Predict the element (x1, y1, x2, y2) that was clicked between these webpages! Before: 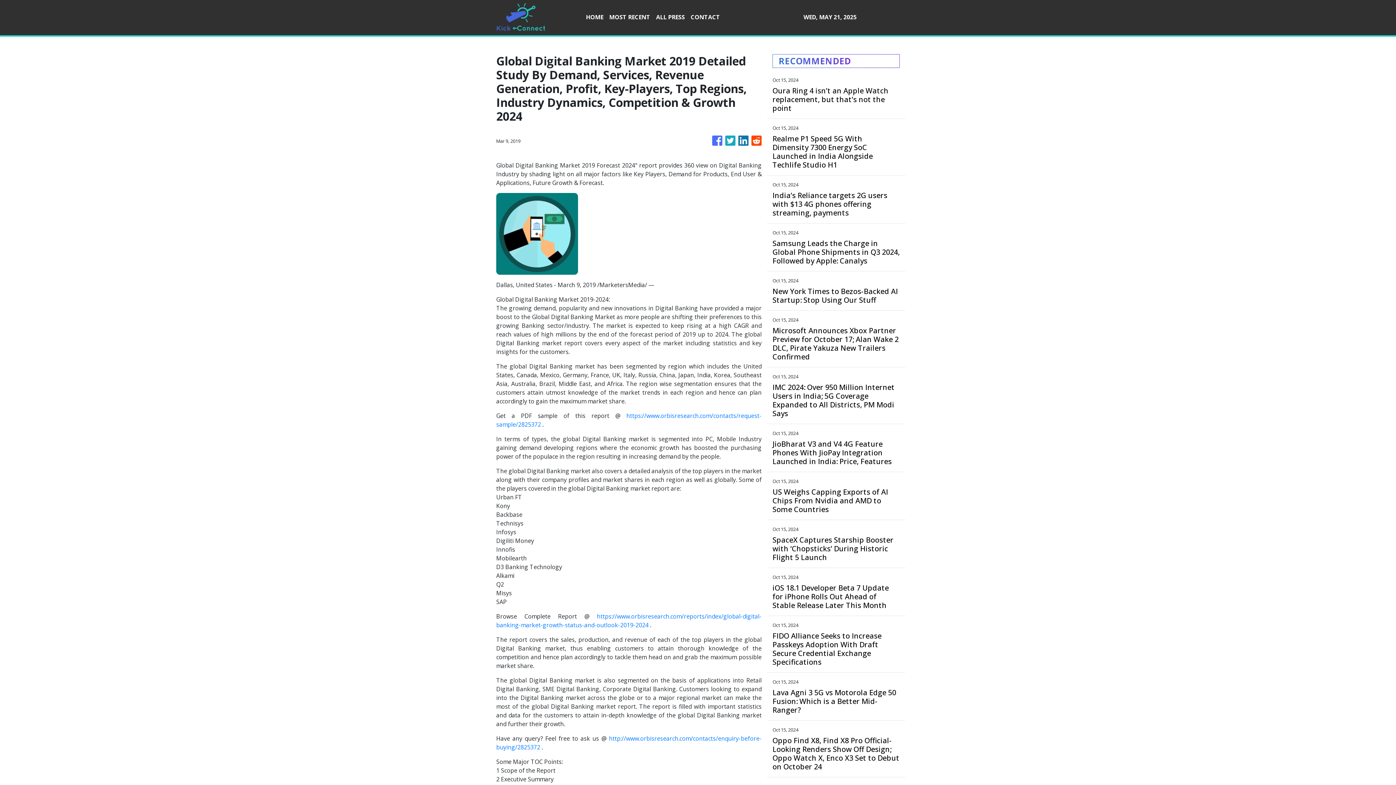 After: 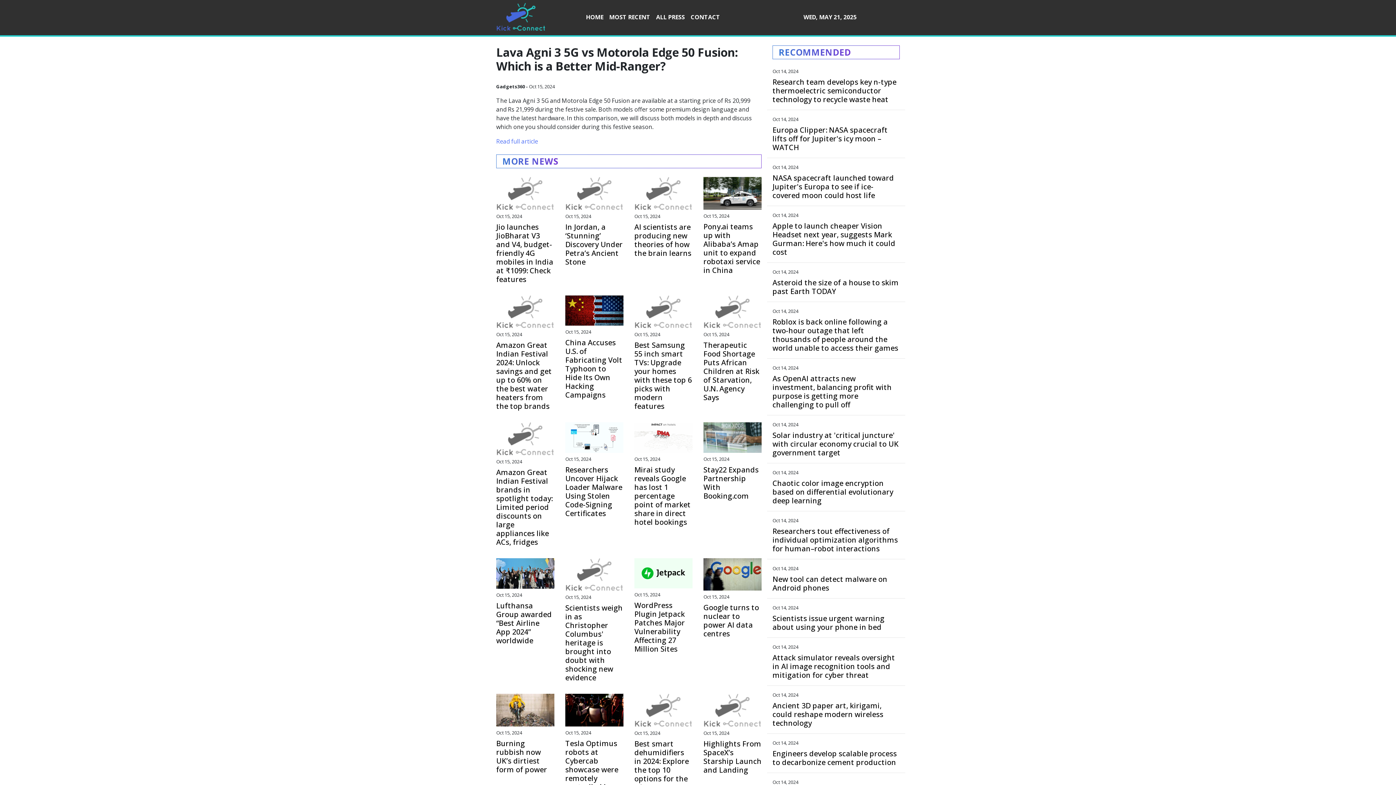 Action: bbox: (772, 688, 900, 714) label: Lava Agni 3 5G vs Motorola Edge 50 Fusion: Which is a Better Mid-Ranger?